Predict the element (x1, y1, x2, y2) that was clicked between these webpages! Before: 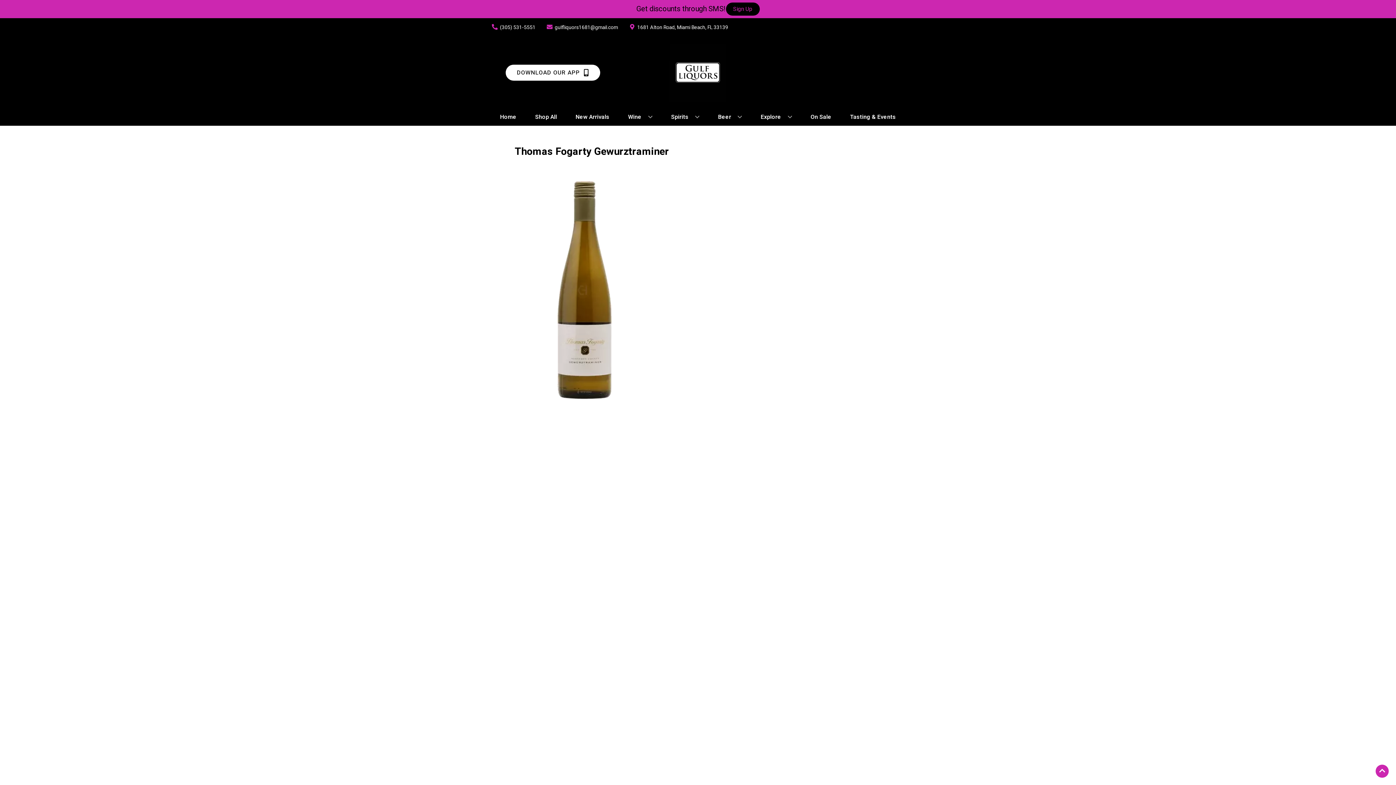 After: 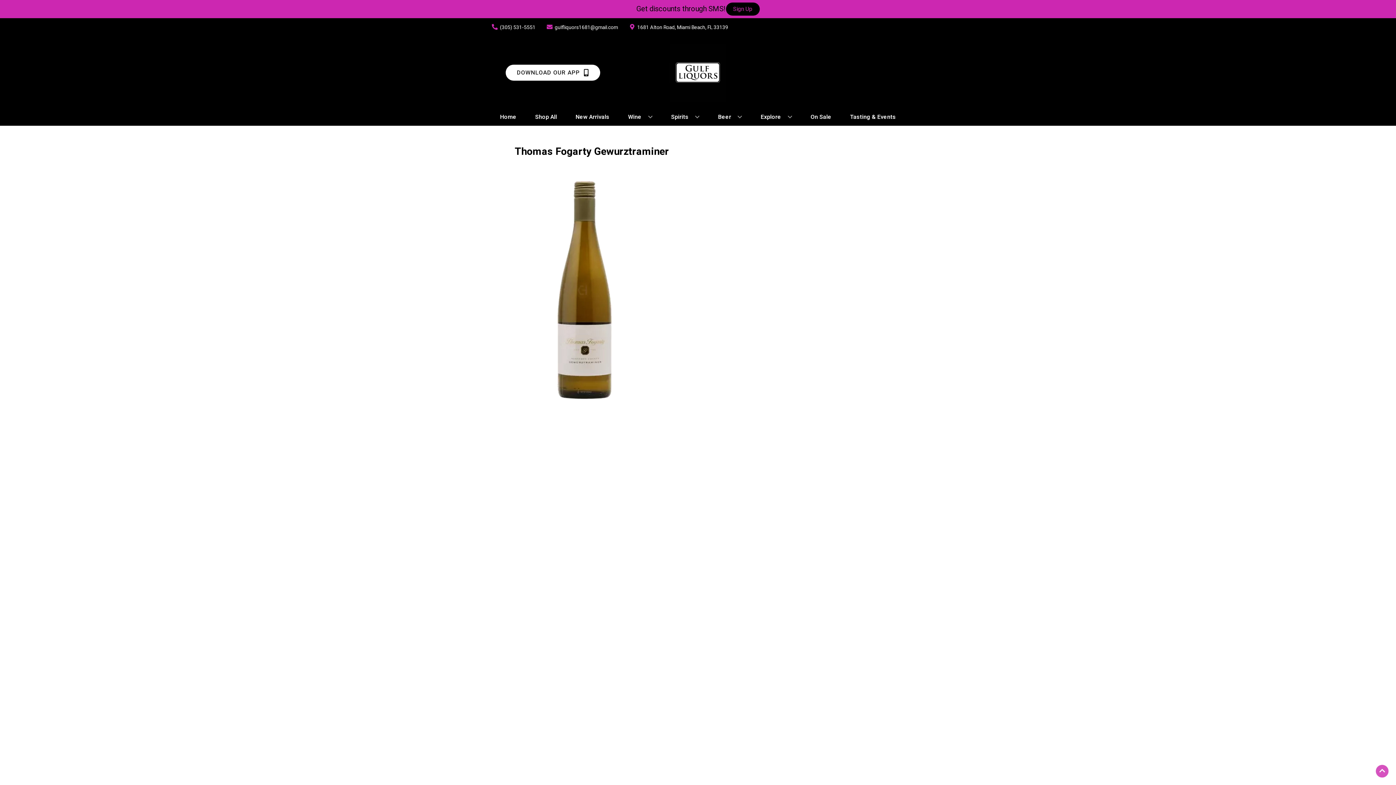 Action: label: Go to top bbox: (1376, 765, 1389, 778)